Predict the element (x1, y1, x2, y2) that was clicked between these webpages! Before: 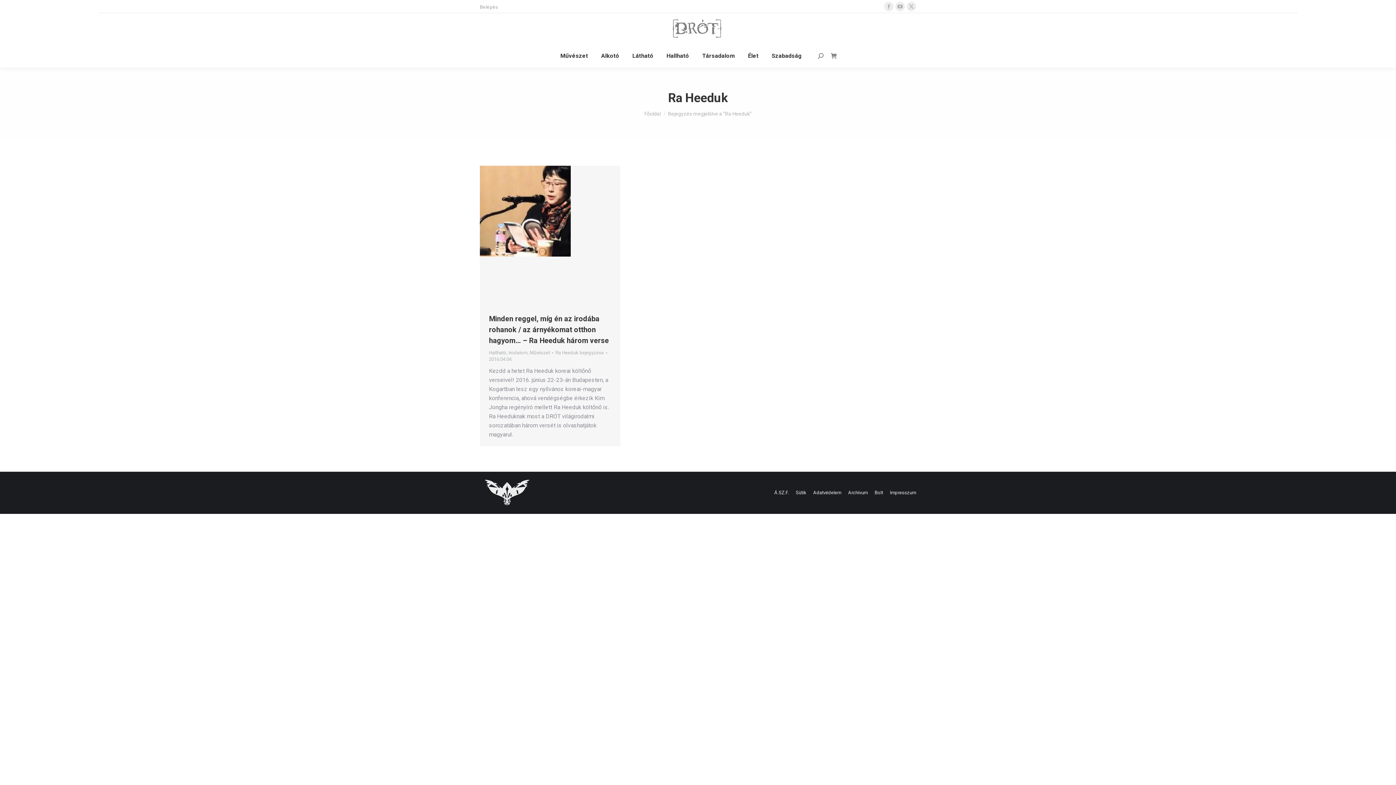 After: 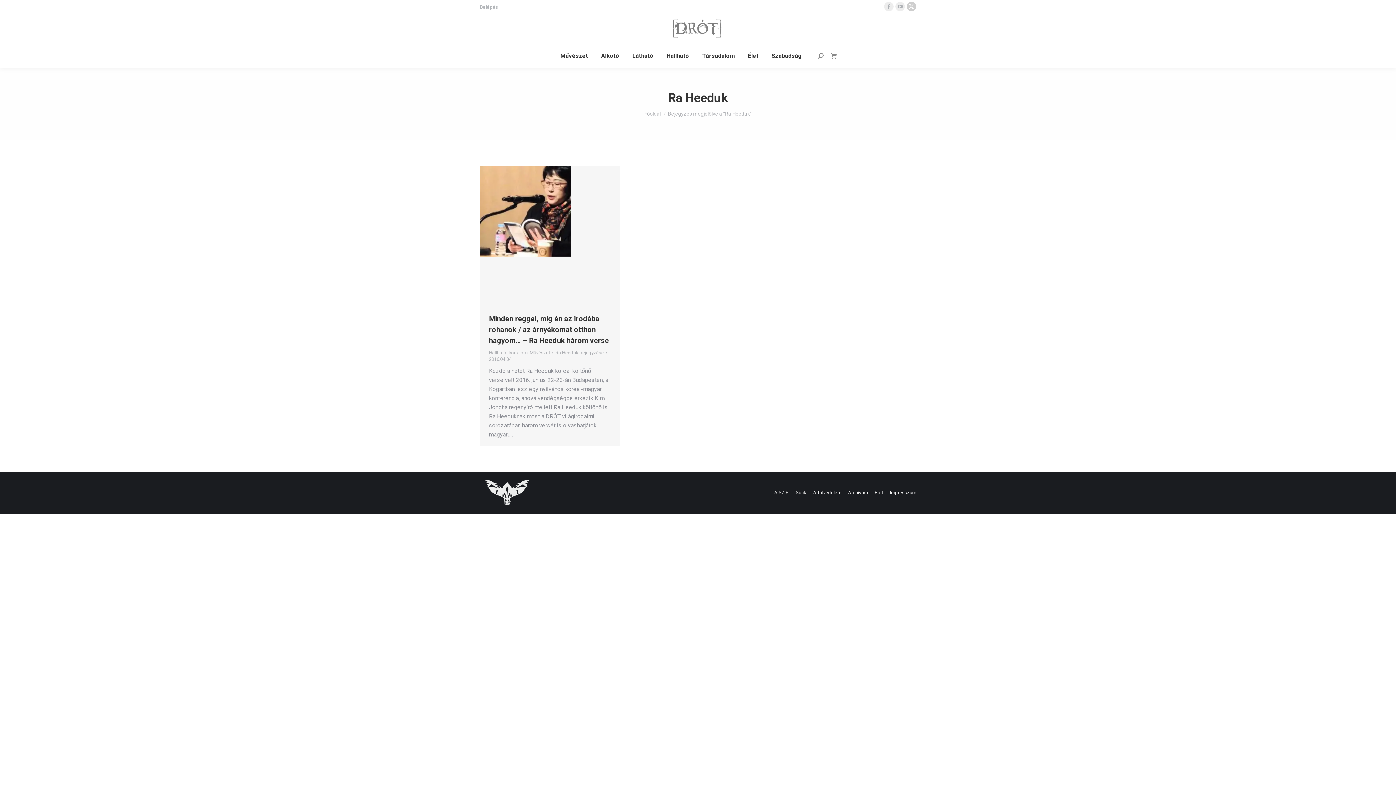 Action: bbox: (906, 1, 916, 11) label: X oldal új ablakban nyílik meg.